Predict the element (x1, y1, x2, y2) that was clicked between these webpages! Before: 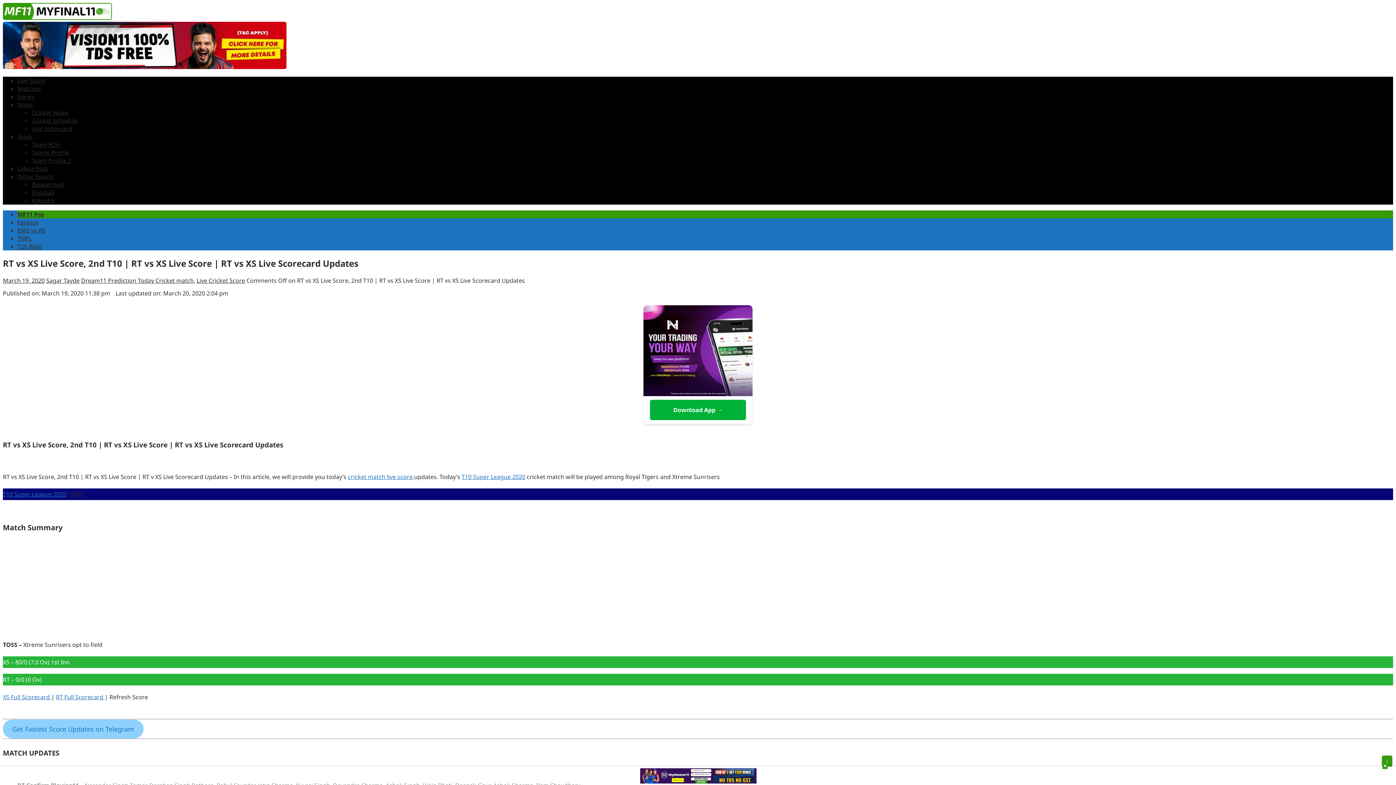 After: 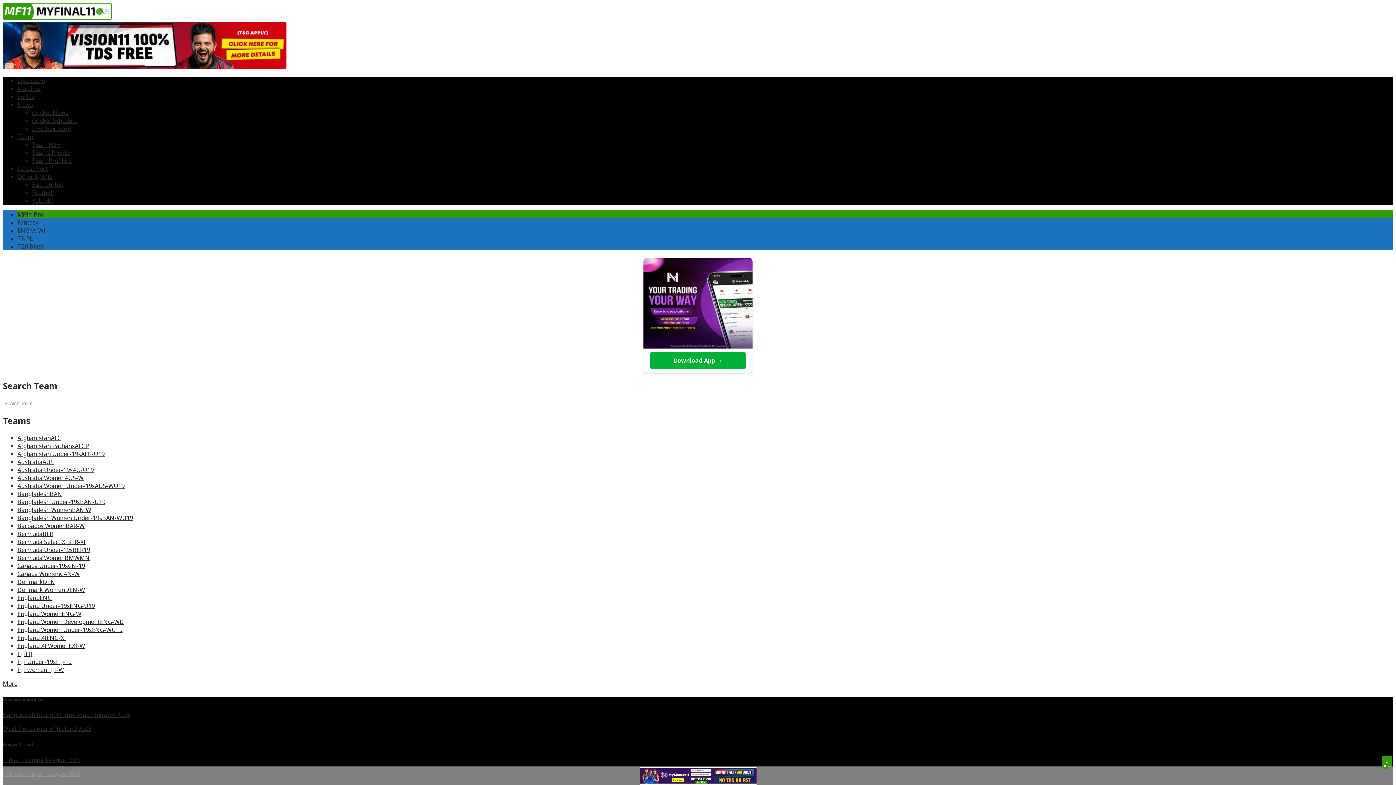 Action: label: Team Profile 2 bbox: (32, 156, 71, 164)